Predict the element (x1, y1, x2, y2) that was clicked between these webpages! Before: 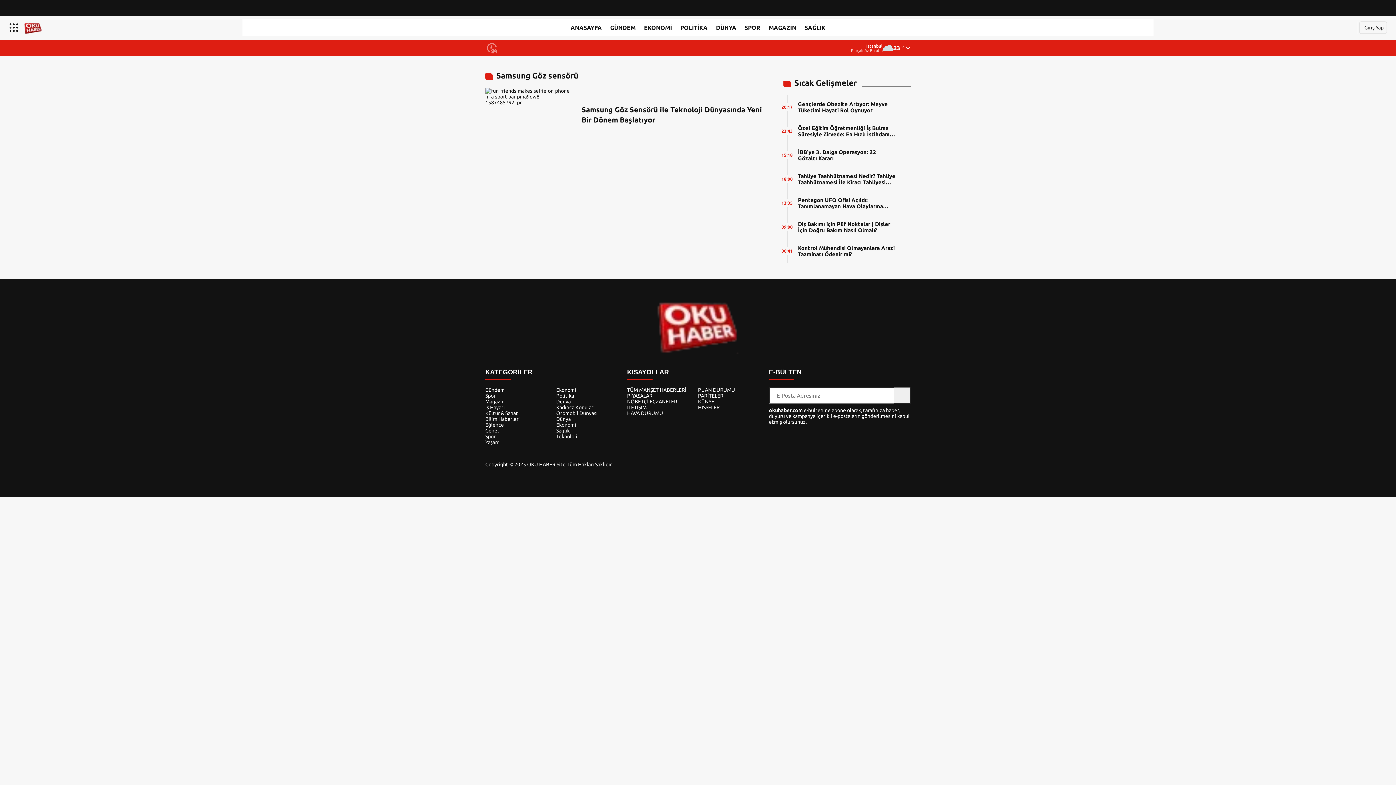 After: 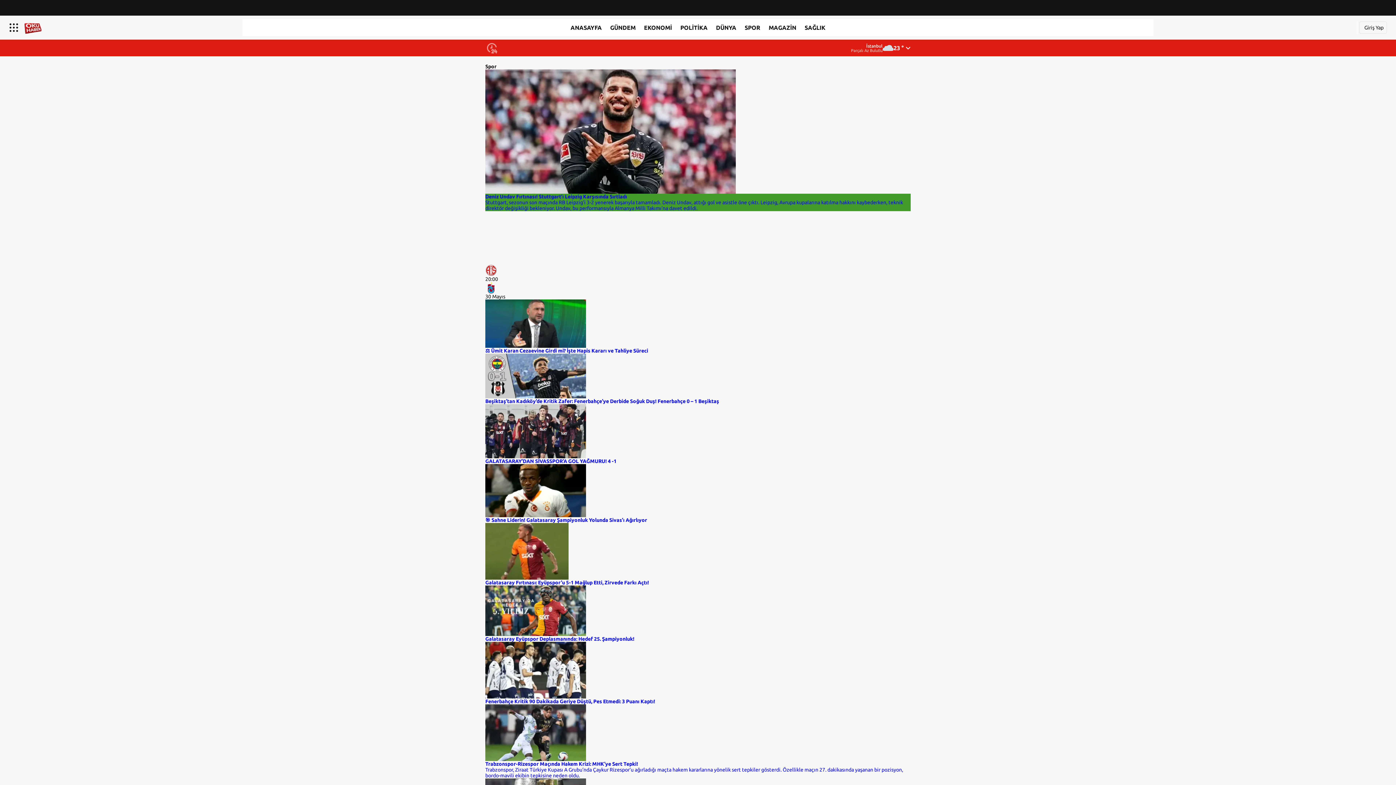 Action: label: Spor bbox: (485, 433, 495, 439)